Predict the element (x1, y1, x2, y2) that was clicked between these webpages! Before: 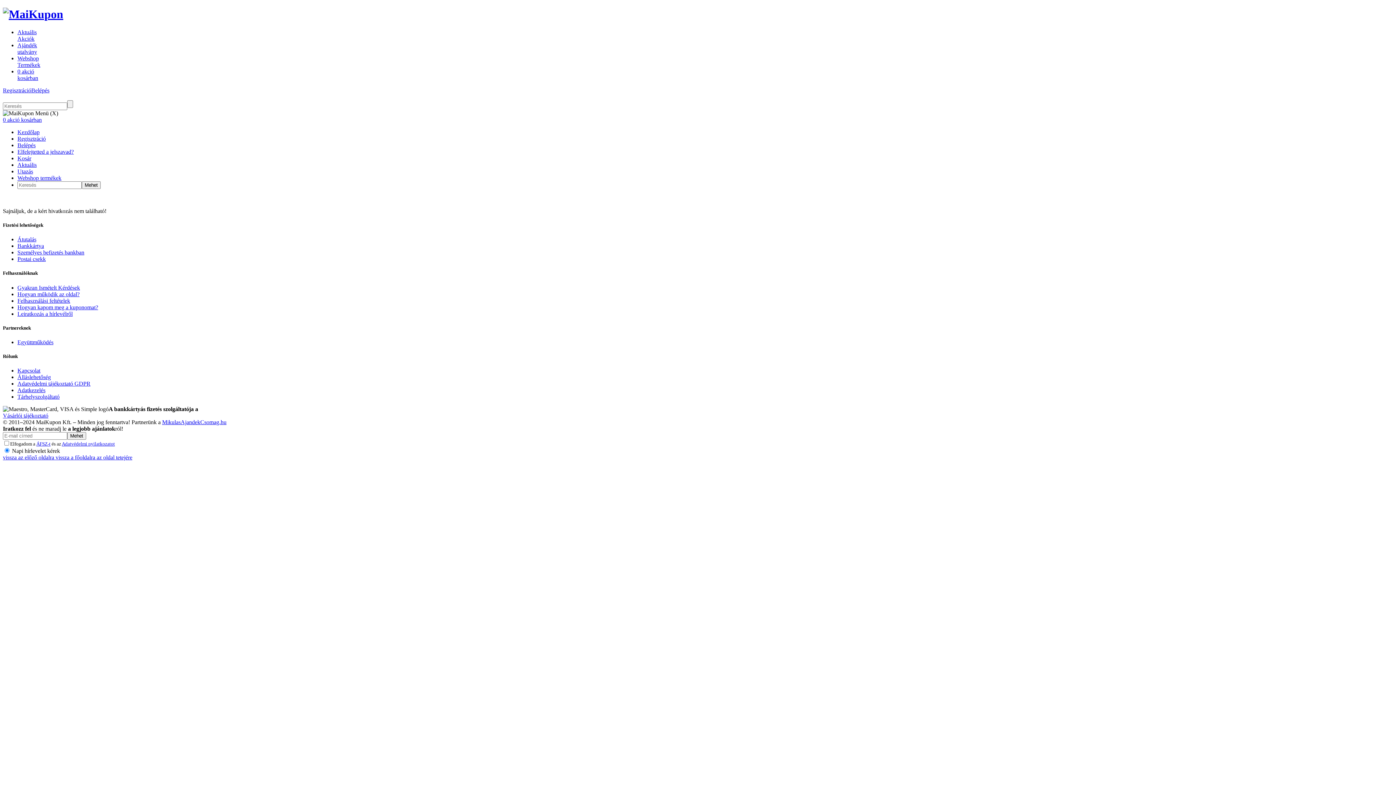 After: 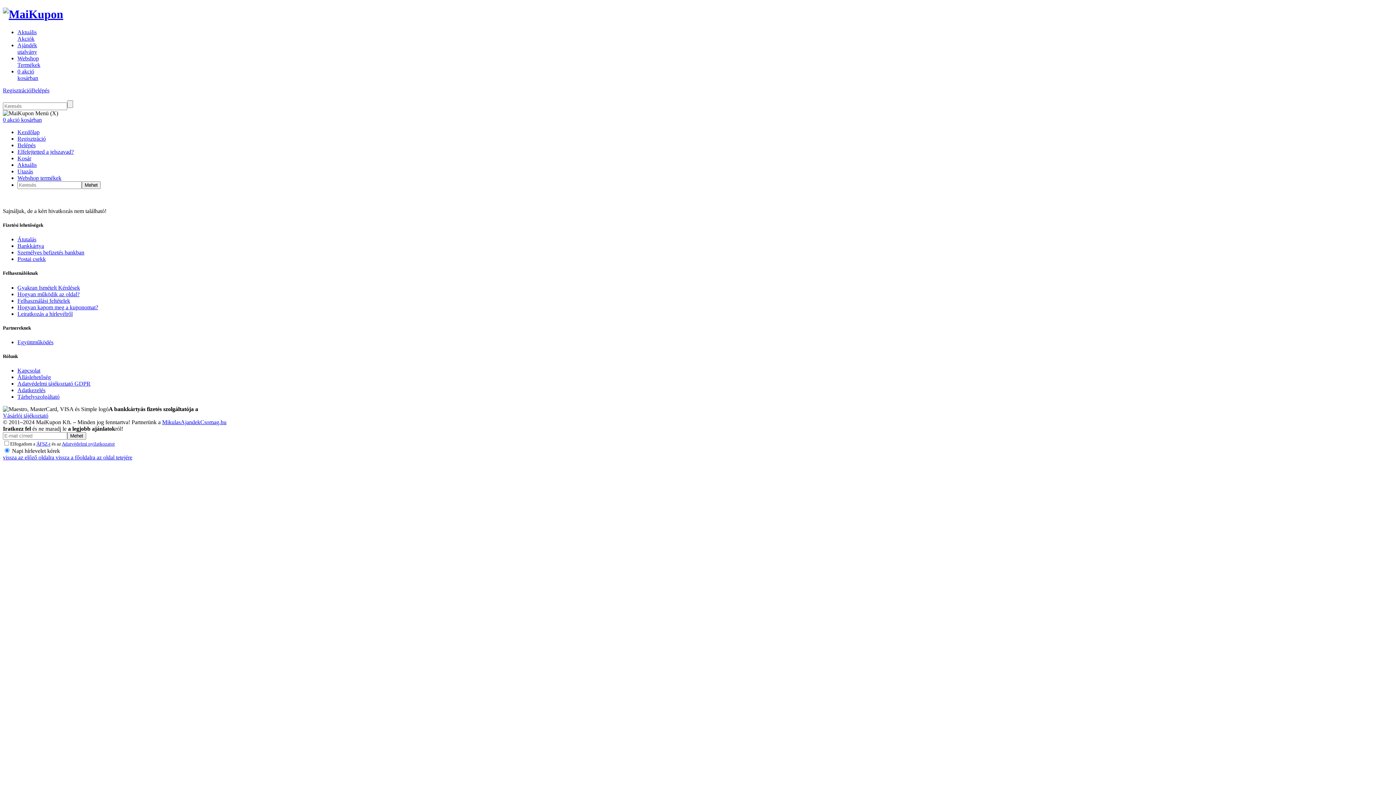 Action: label: Átutalás bbox: (17, 236, 36, 242)